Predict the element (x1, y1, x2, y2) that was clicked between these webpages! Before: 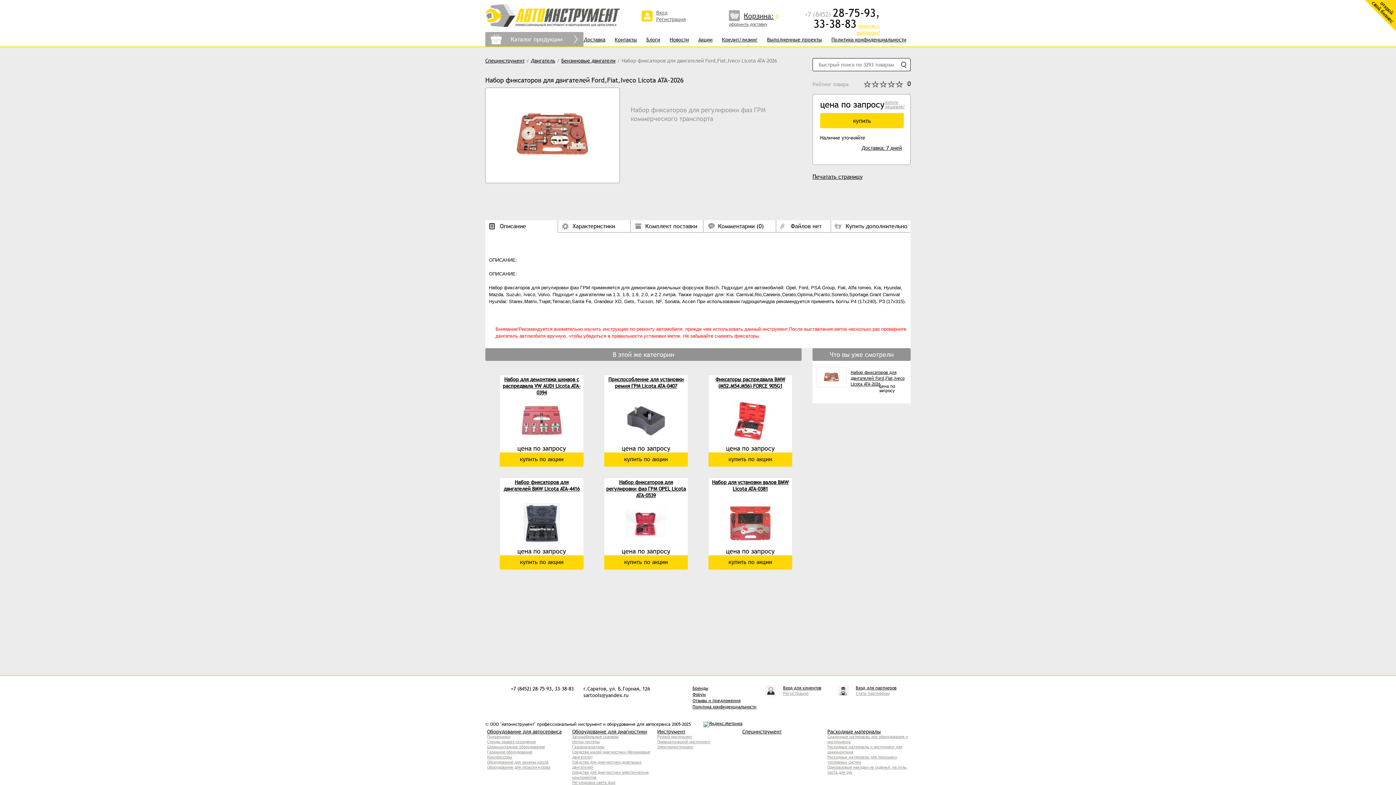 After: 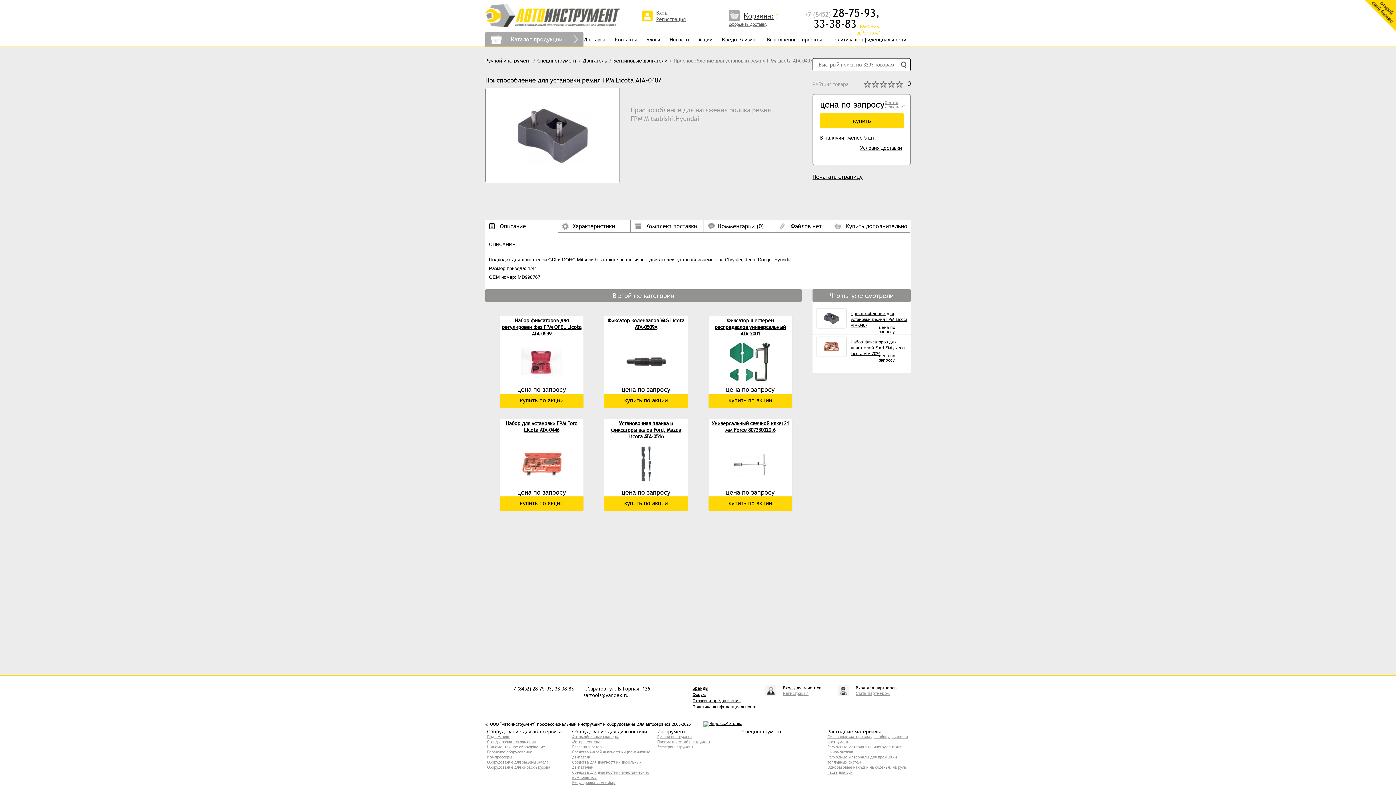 Action: label: Приспособление для установки ремня ГРМ Licota ATA-0407
цена по запросу bbox: (604, 374, 688, 452)